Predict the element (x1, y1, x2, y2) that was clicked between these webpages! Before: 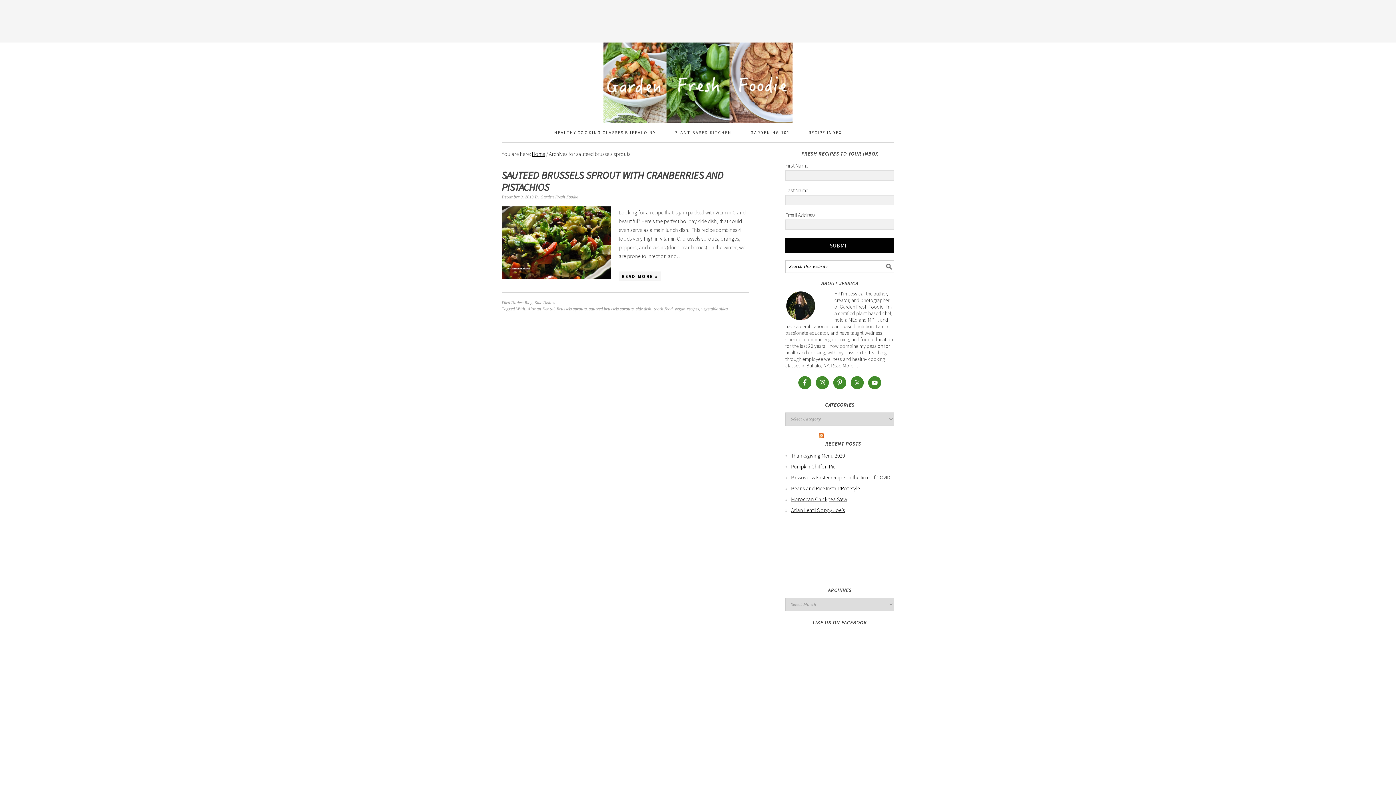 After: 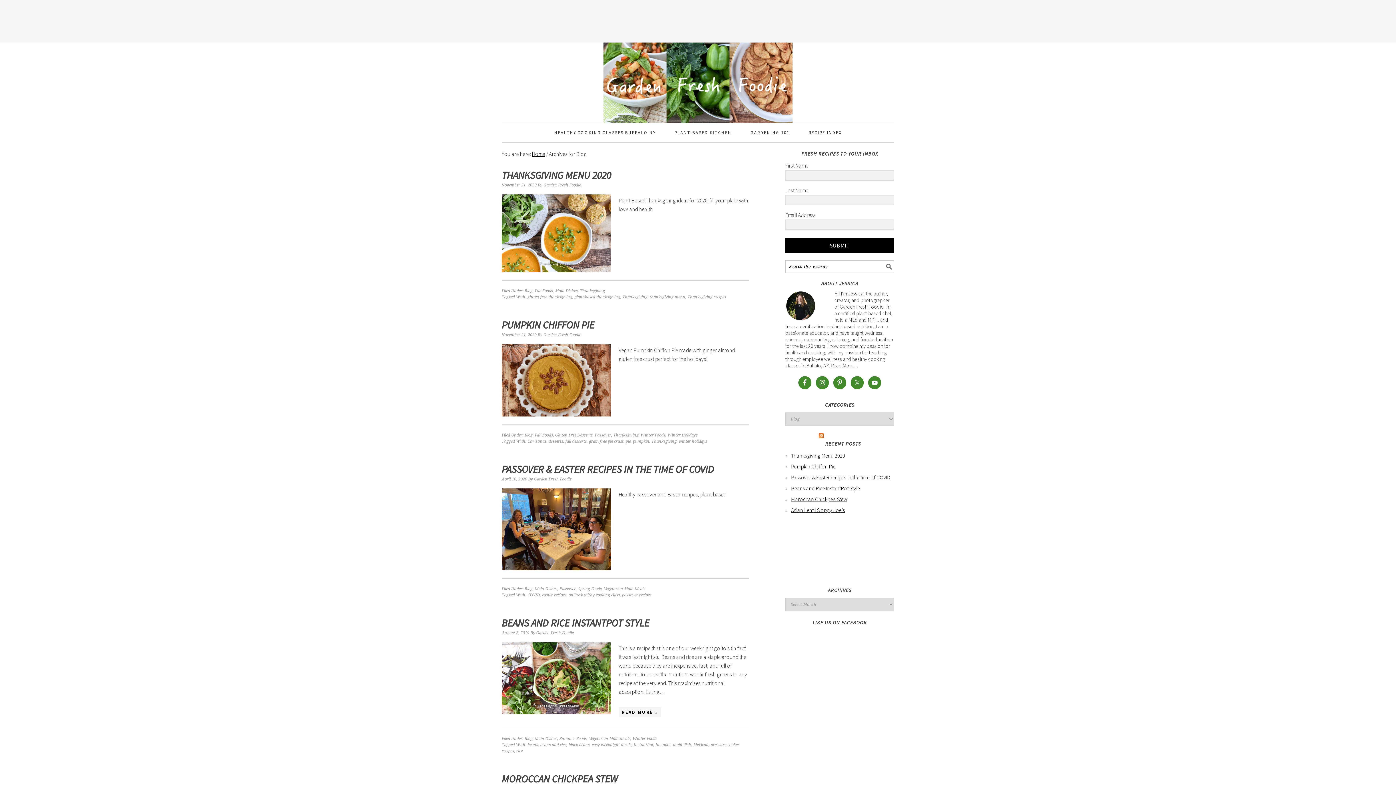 Action: bbox: (524, 300, 532, 305) label: Blog